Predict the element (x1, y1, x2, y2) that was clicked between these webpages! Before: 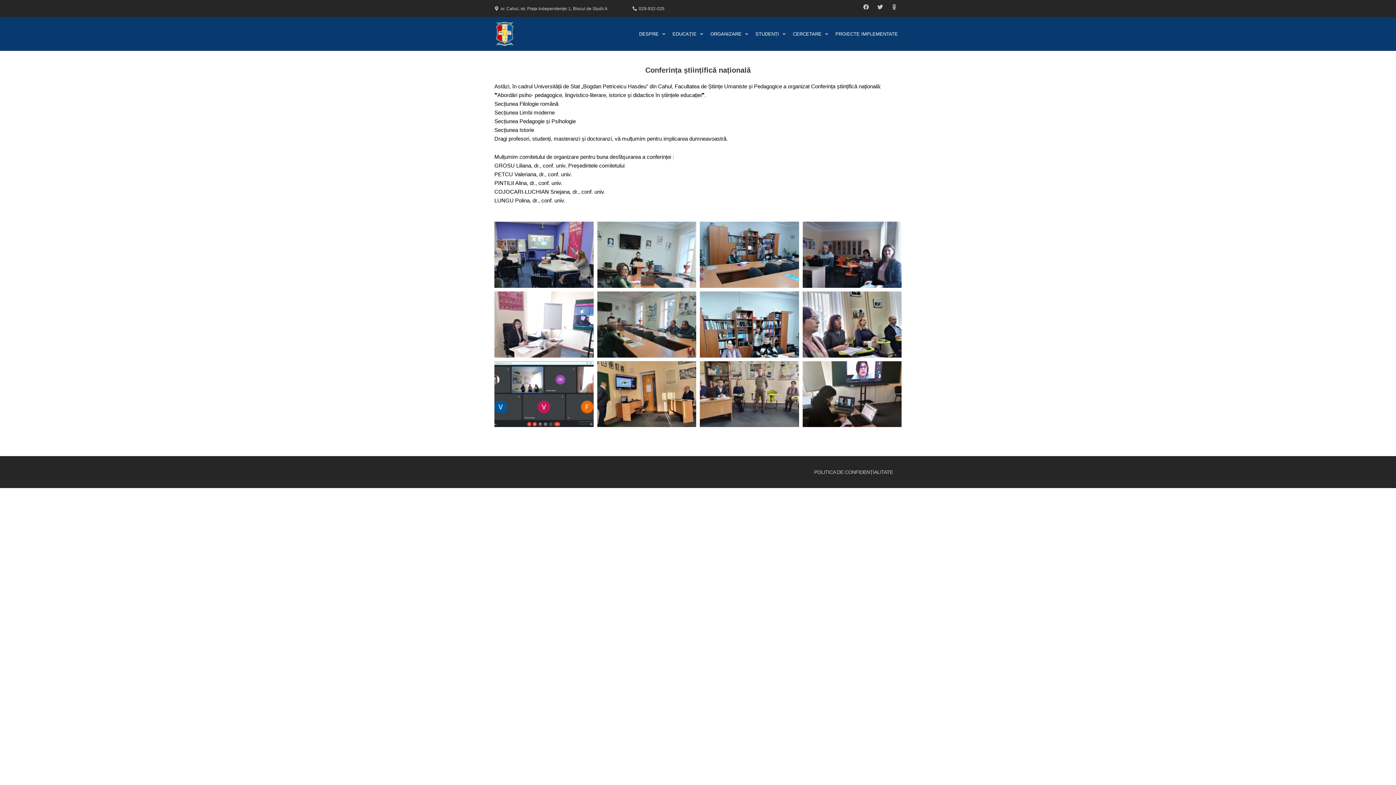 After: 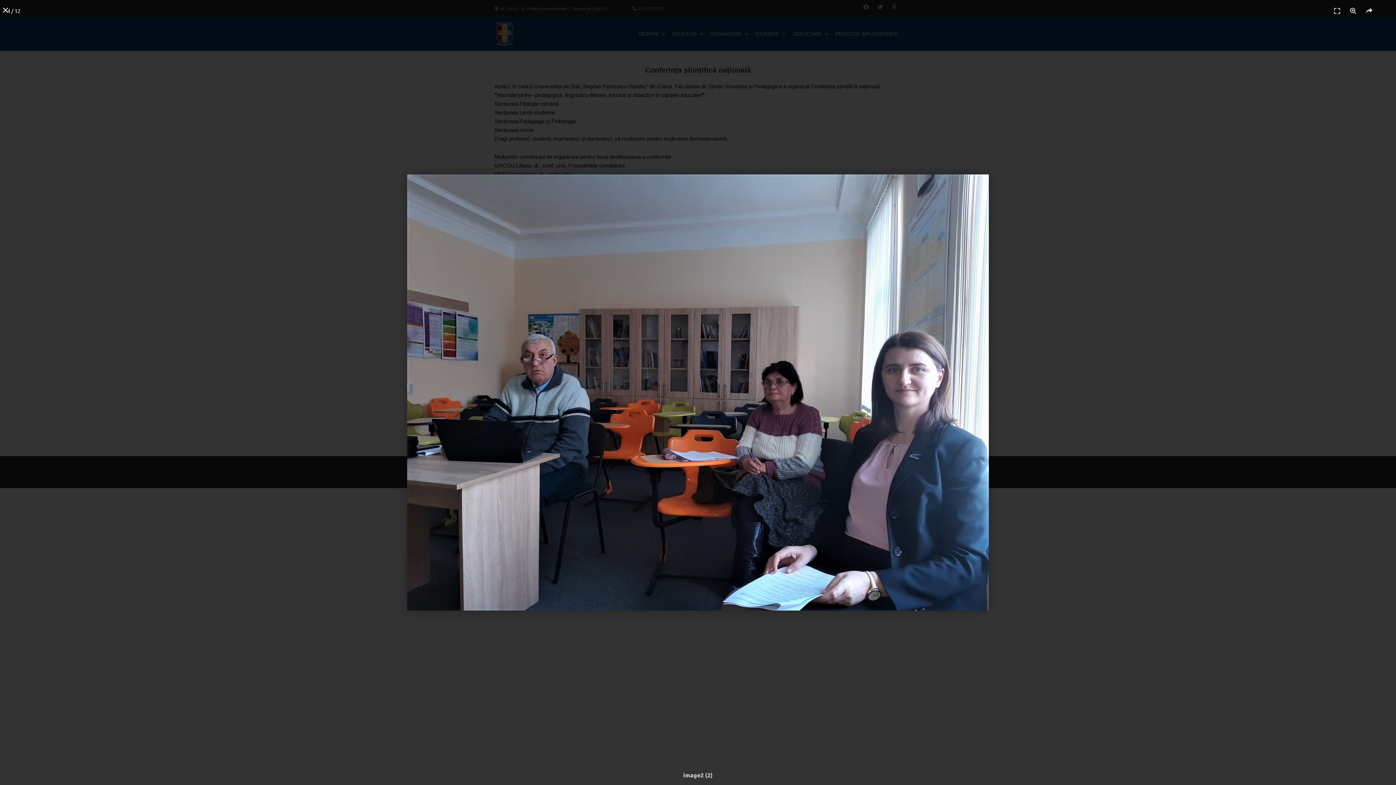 Action: bbox: (802, 221, 901, 288)